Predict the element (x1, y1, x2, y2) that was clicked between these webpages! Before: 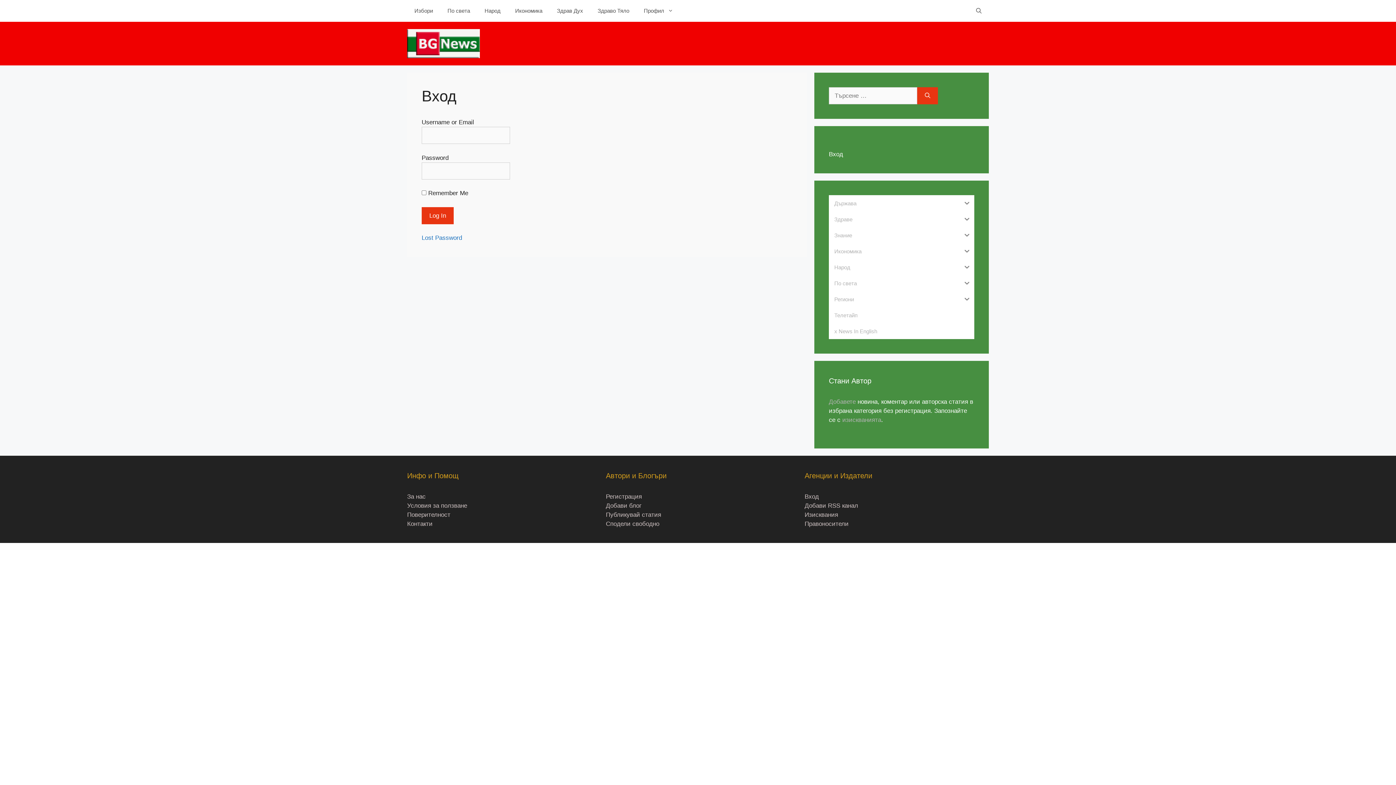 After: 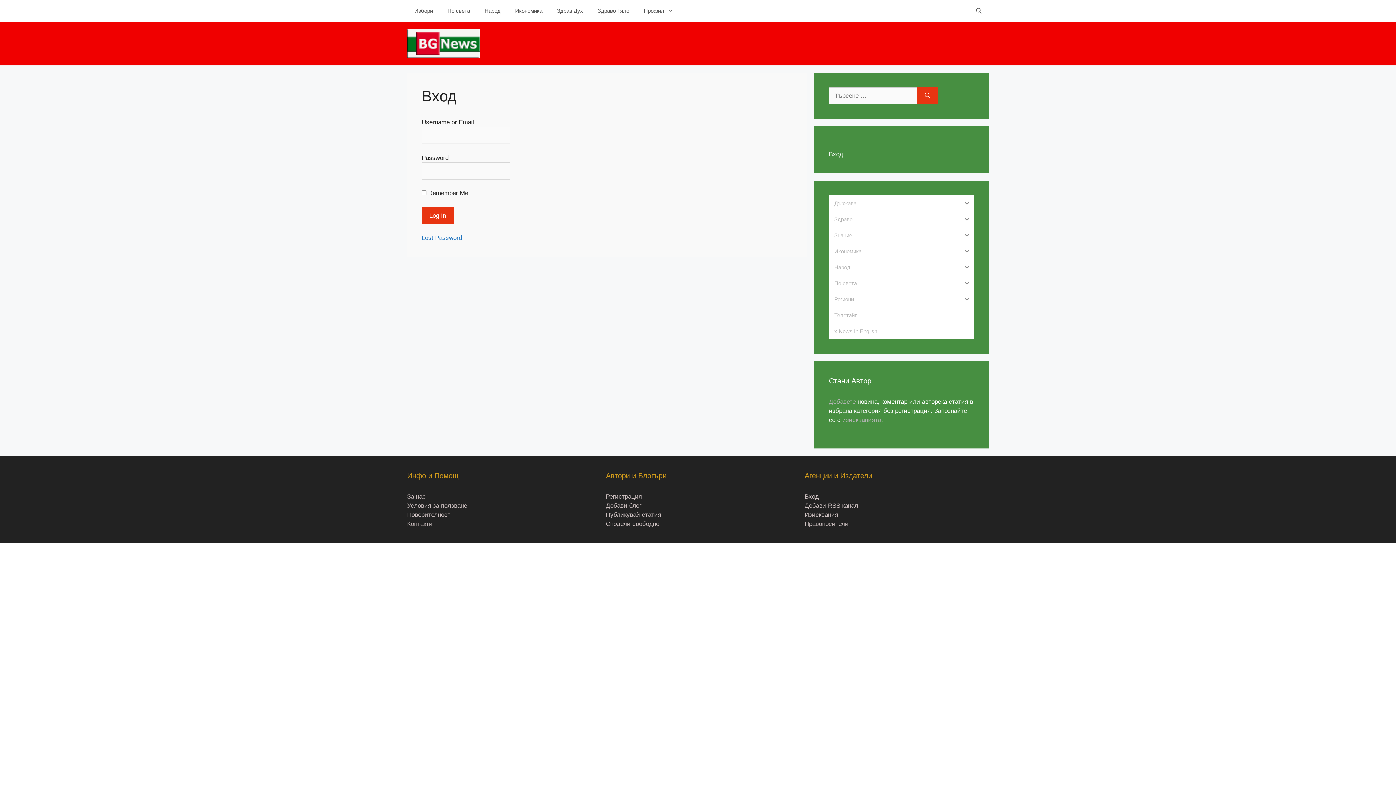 Action: label: Изисквания към RSS емисиите bbox: (907, 701, 985, 707)